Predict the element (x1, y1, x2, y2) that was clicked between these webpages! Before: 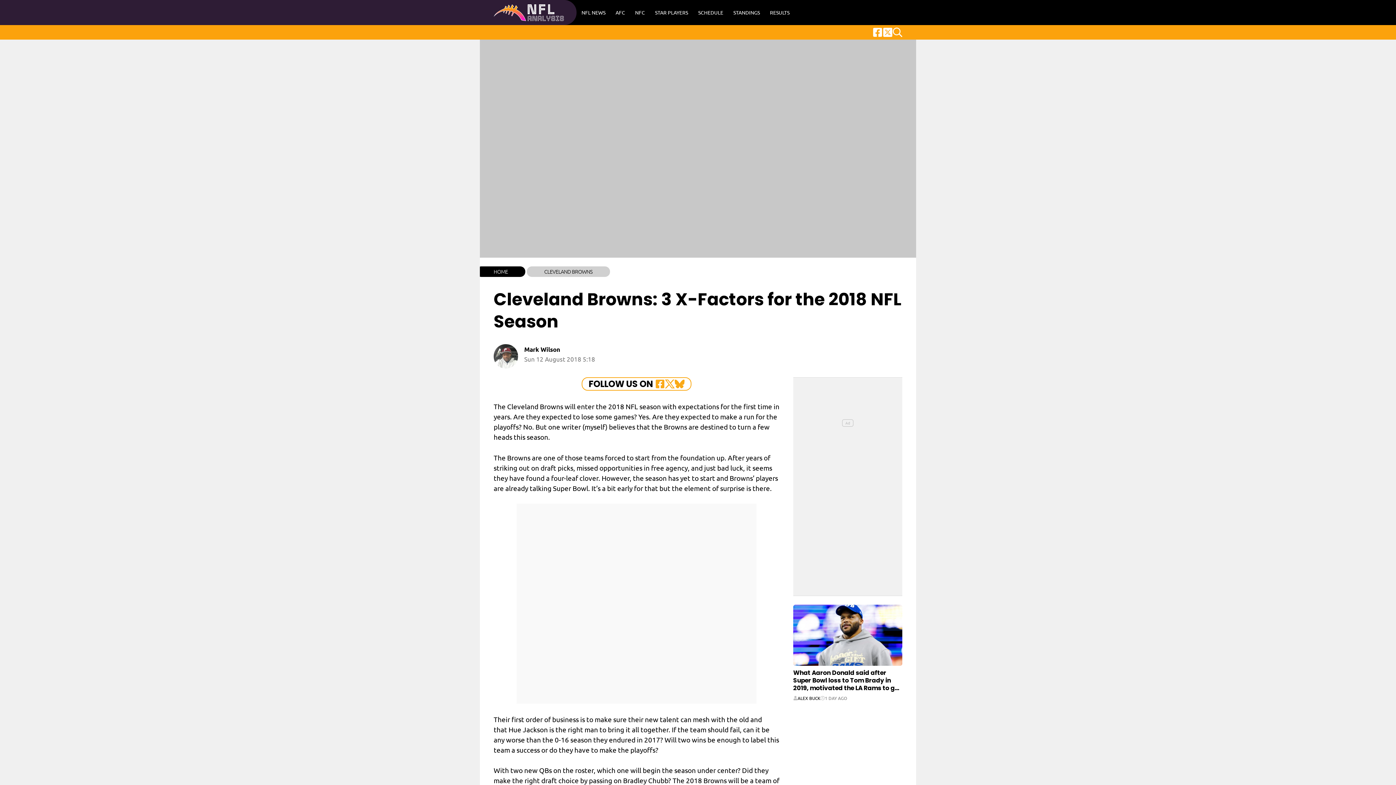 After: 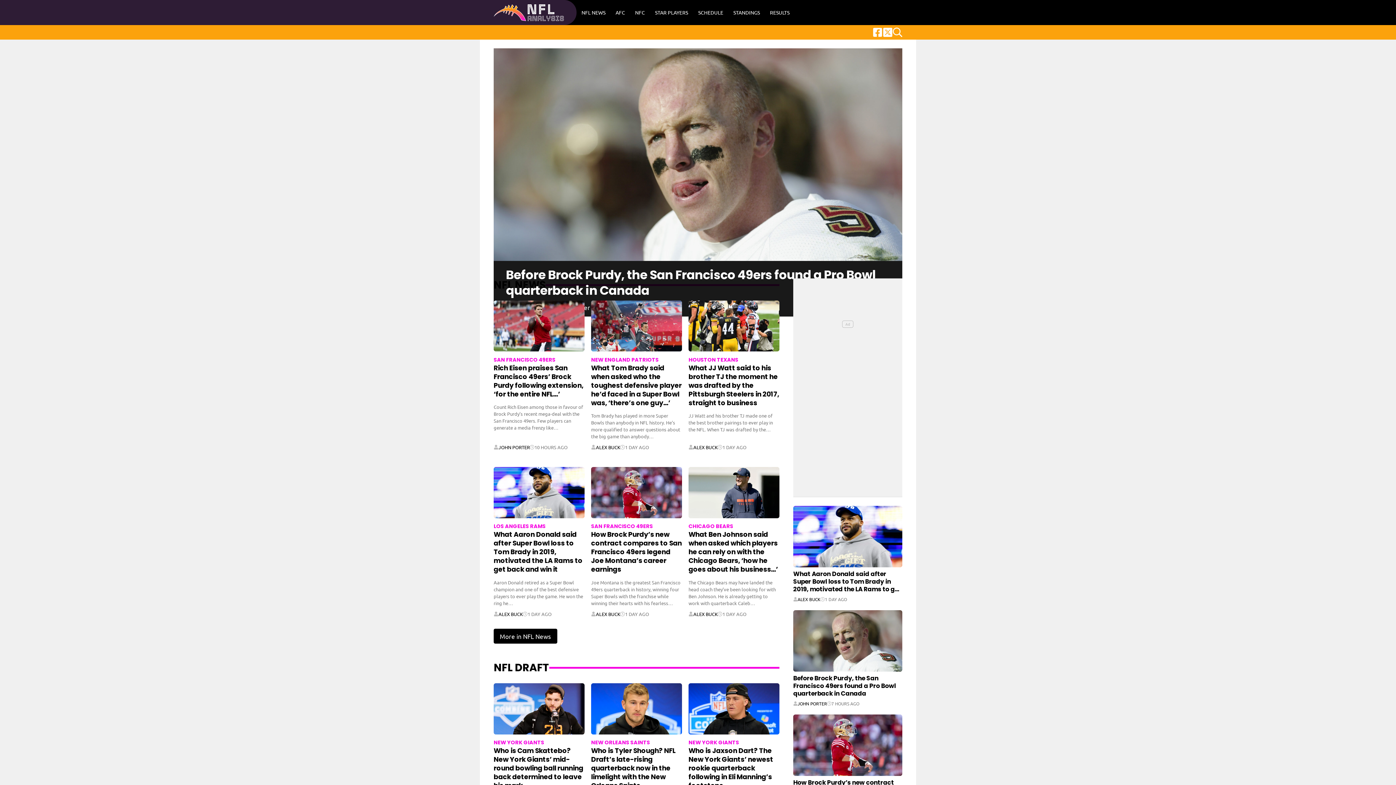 Action: bbox: (480, 0, 576, 25)